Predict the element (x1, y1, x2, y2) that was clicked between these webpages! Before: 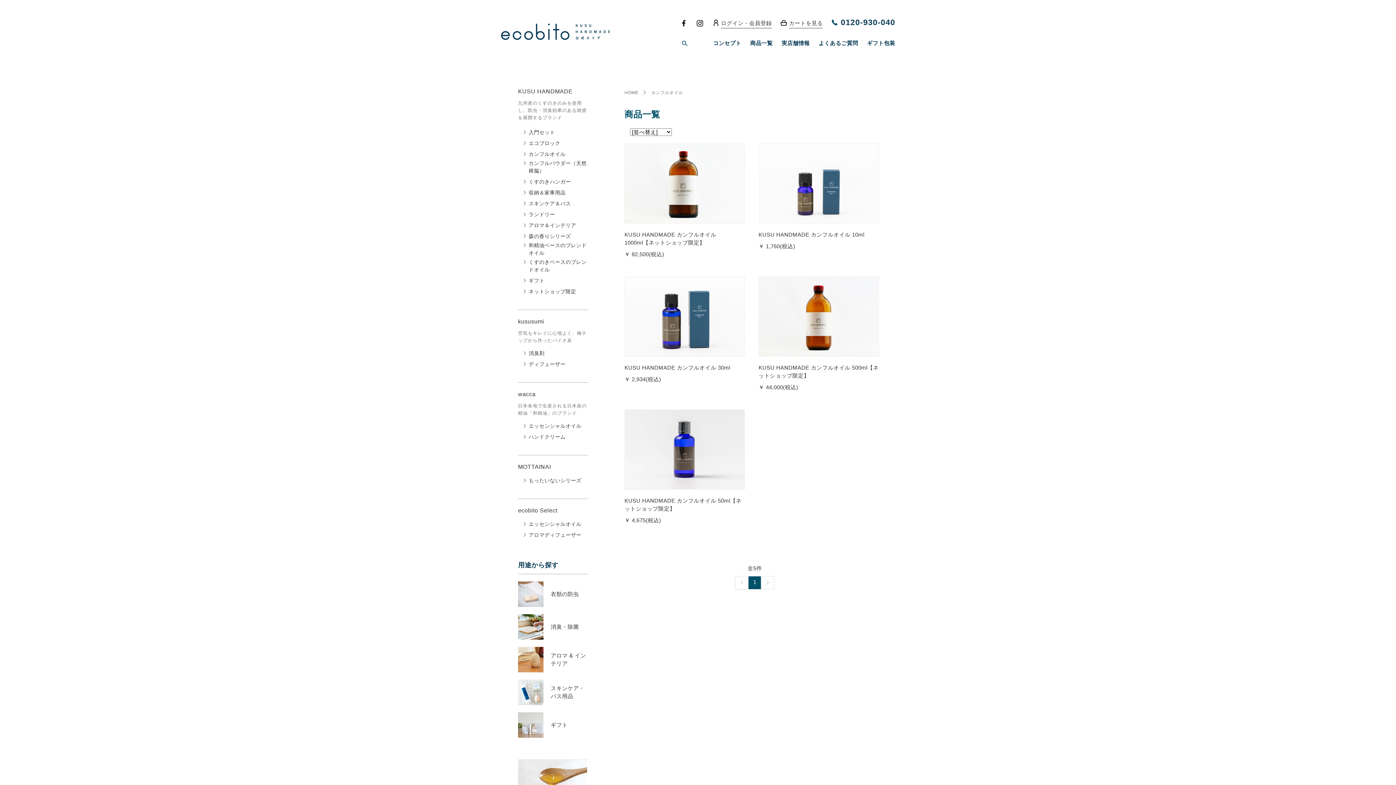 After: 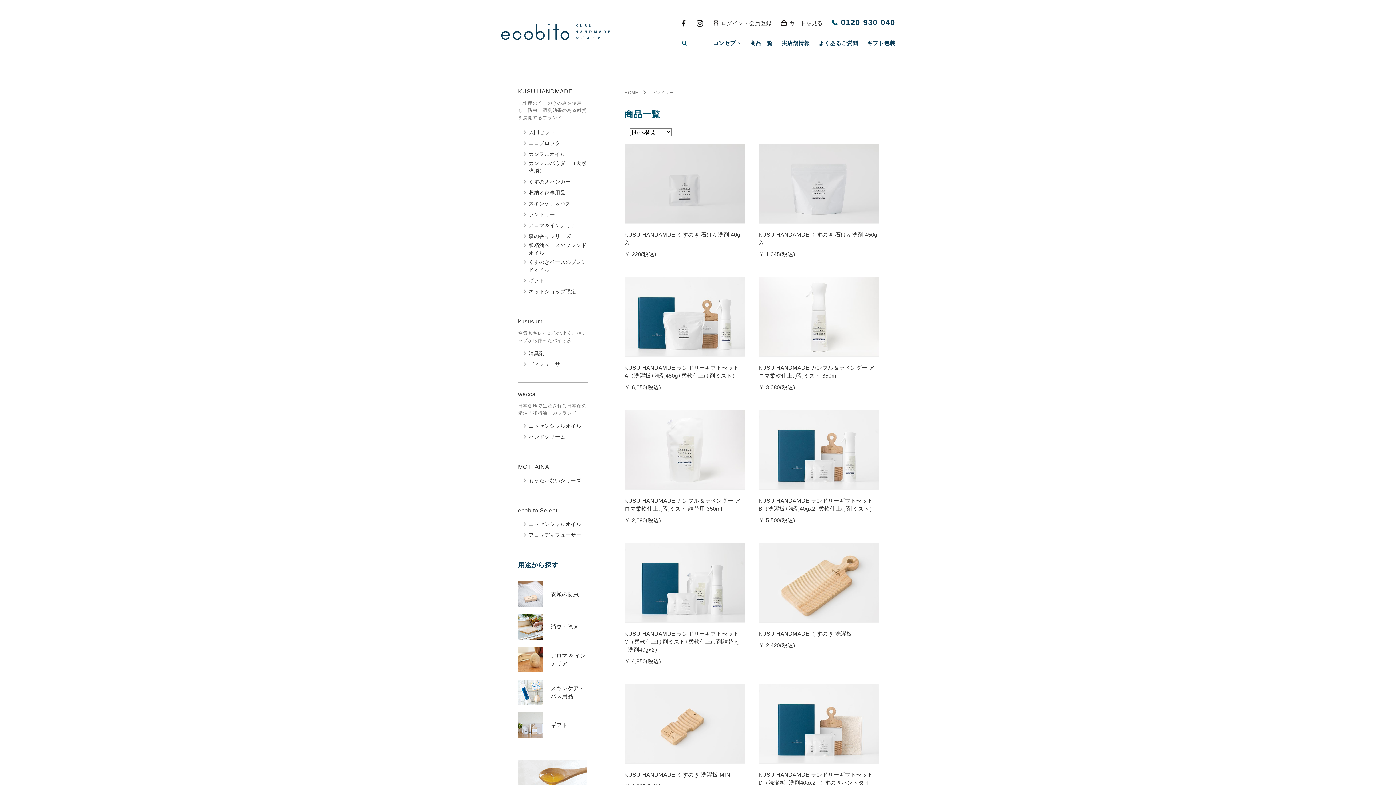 Action: label: ランドリー bbox: (523, 210, 555, 218)